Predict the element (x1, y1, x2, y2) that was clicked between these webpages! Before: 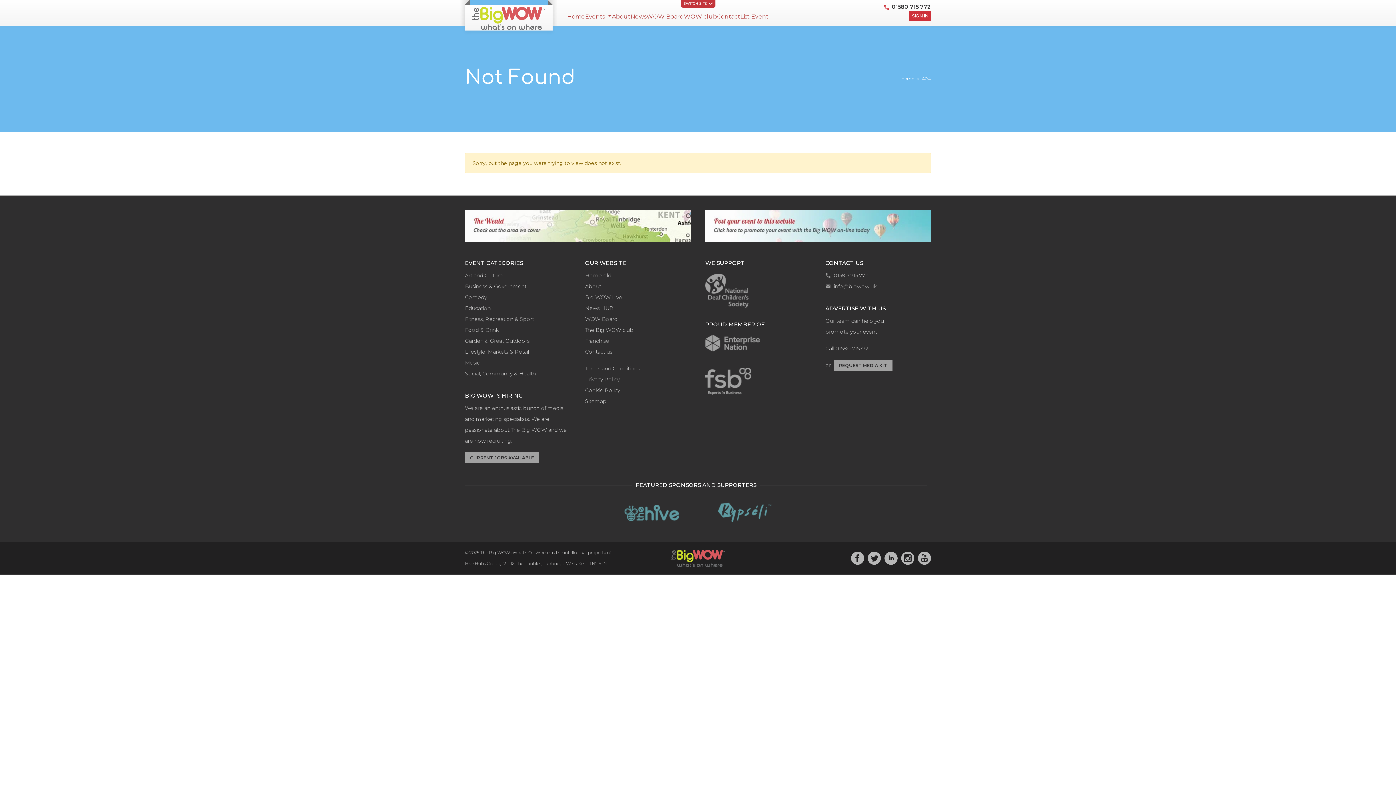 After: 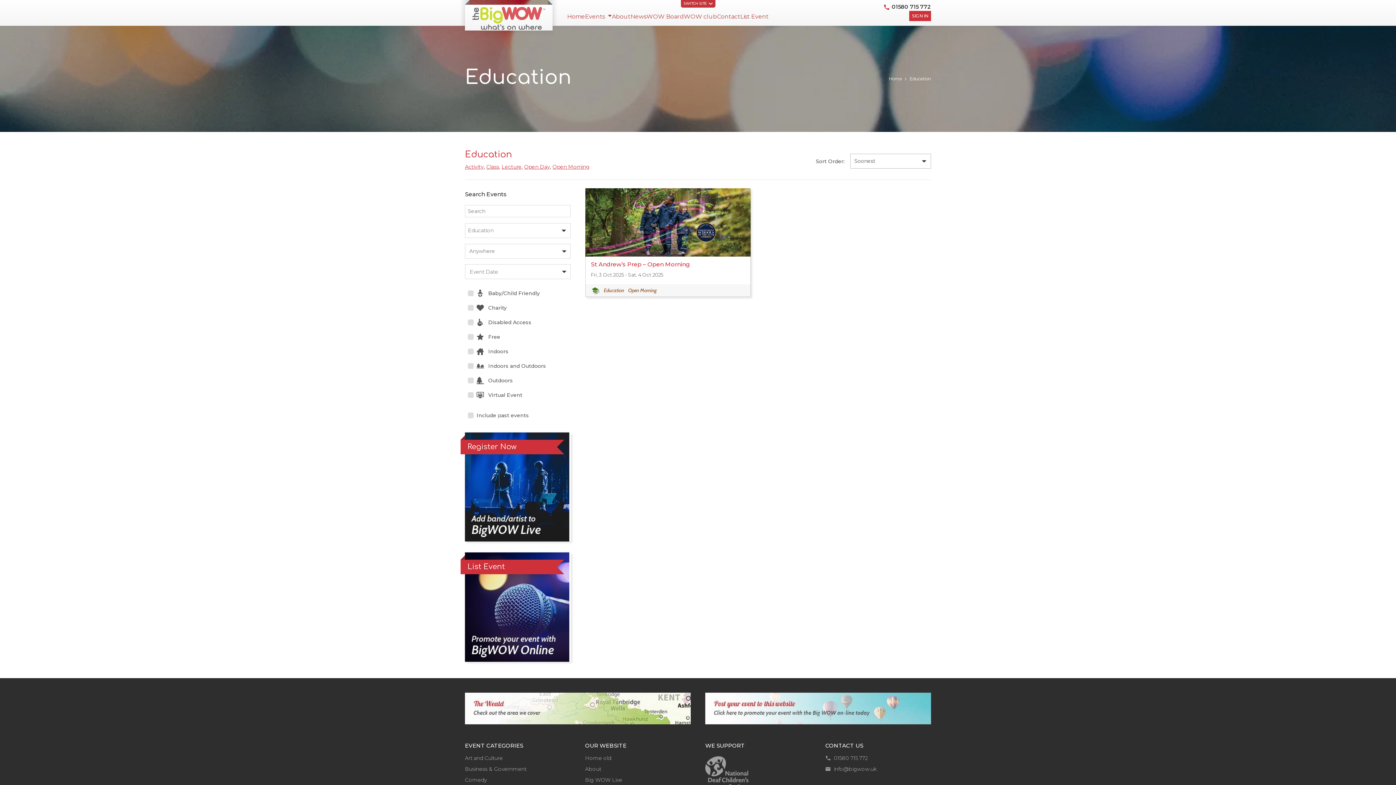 Action: bbox: (465, 305, 490, 311) label: Education